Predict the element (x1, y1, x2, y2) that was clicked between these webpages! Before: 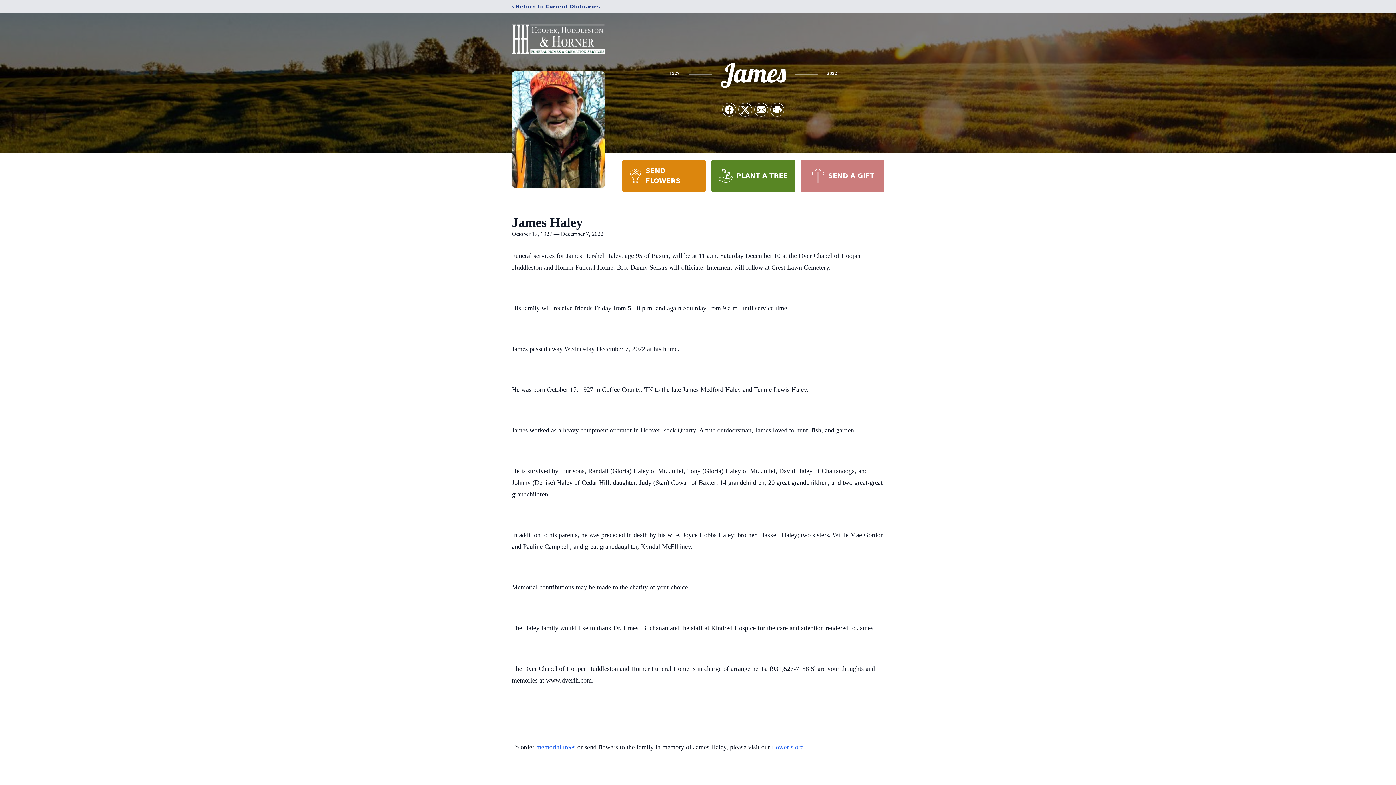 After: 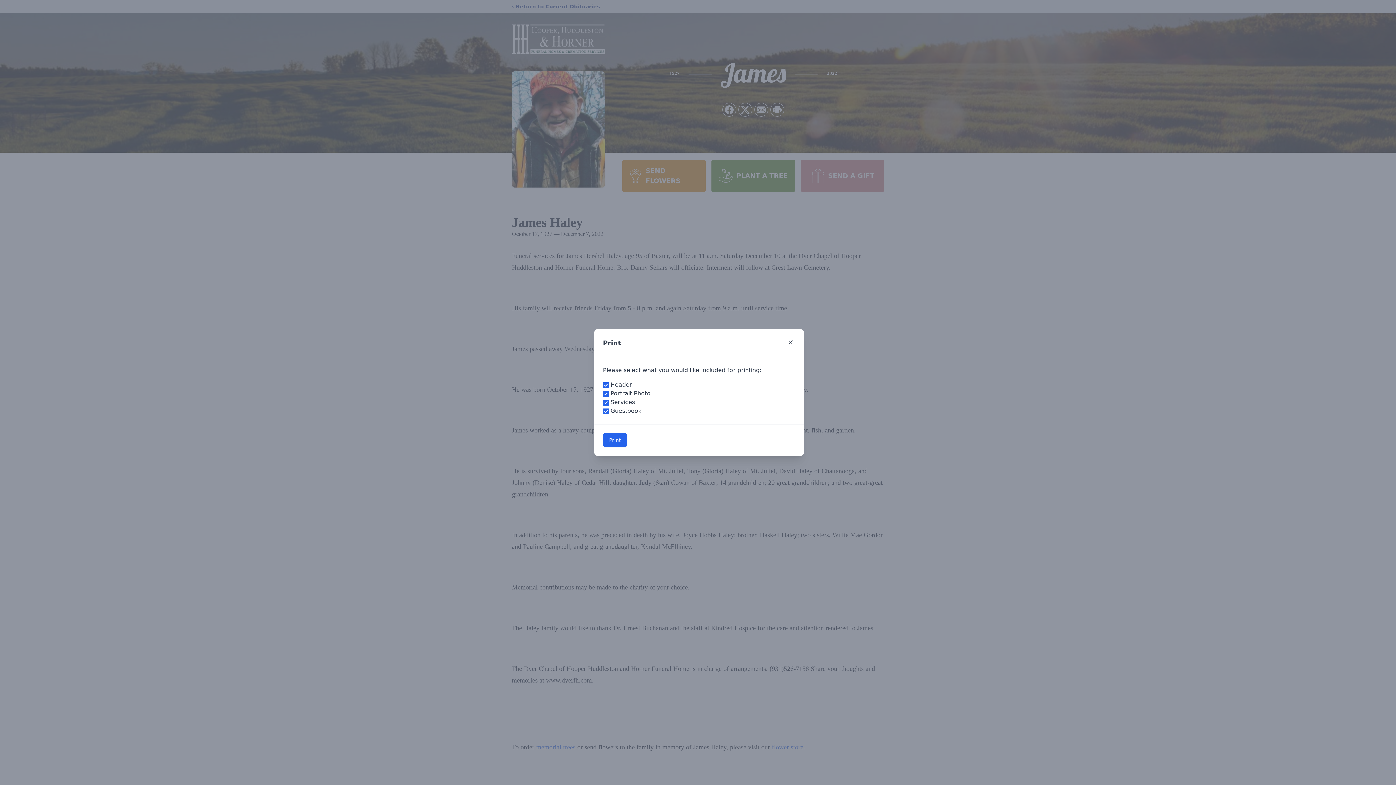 Action: label: Print Obituary bbox: (770, 103, 784, 116)